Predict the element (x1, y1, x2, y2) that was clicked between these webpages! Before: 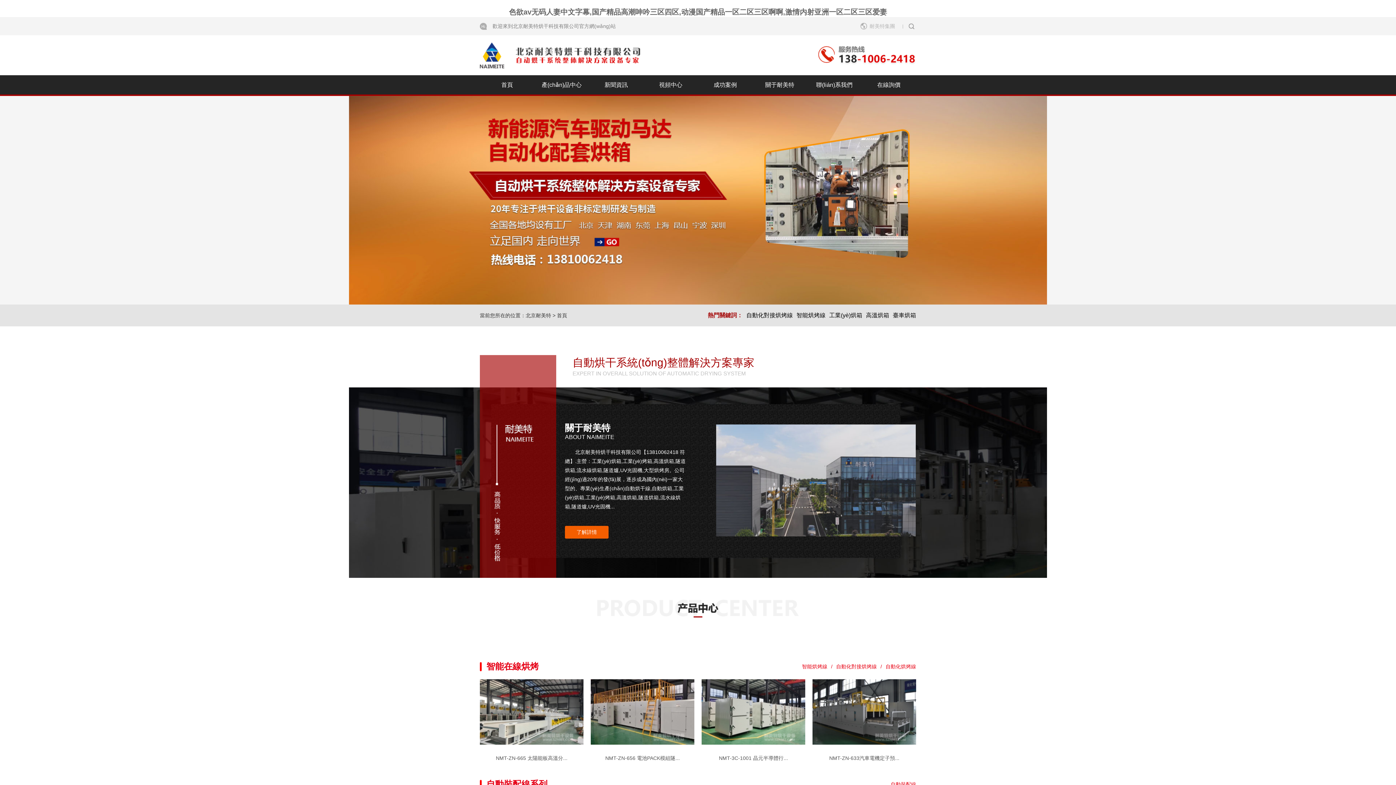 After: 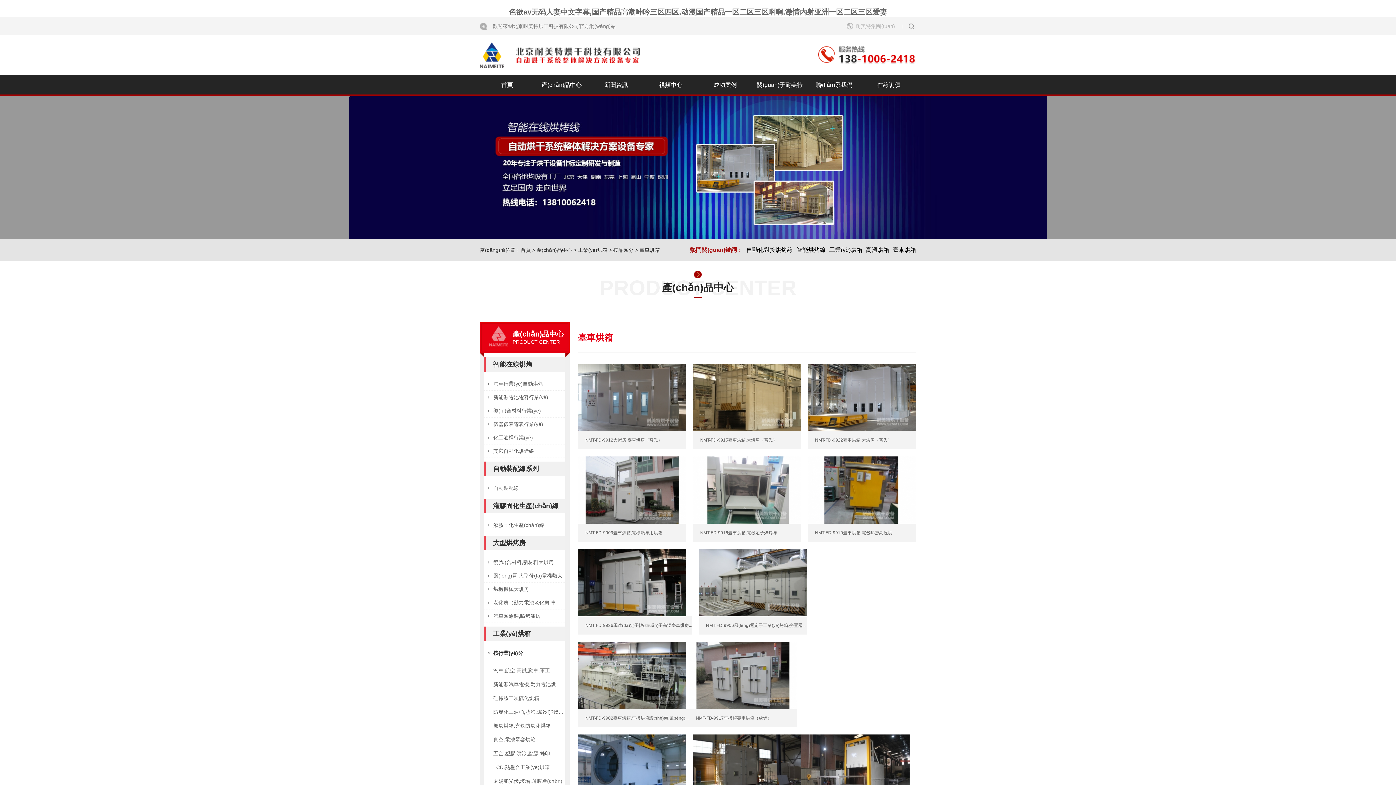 Action: label: 臺車烘箱 bbox: (893, 311, 916, 319)